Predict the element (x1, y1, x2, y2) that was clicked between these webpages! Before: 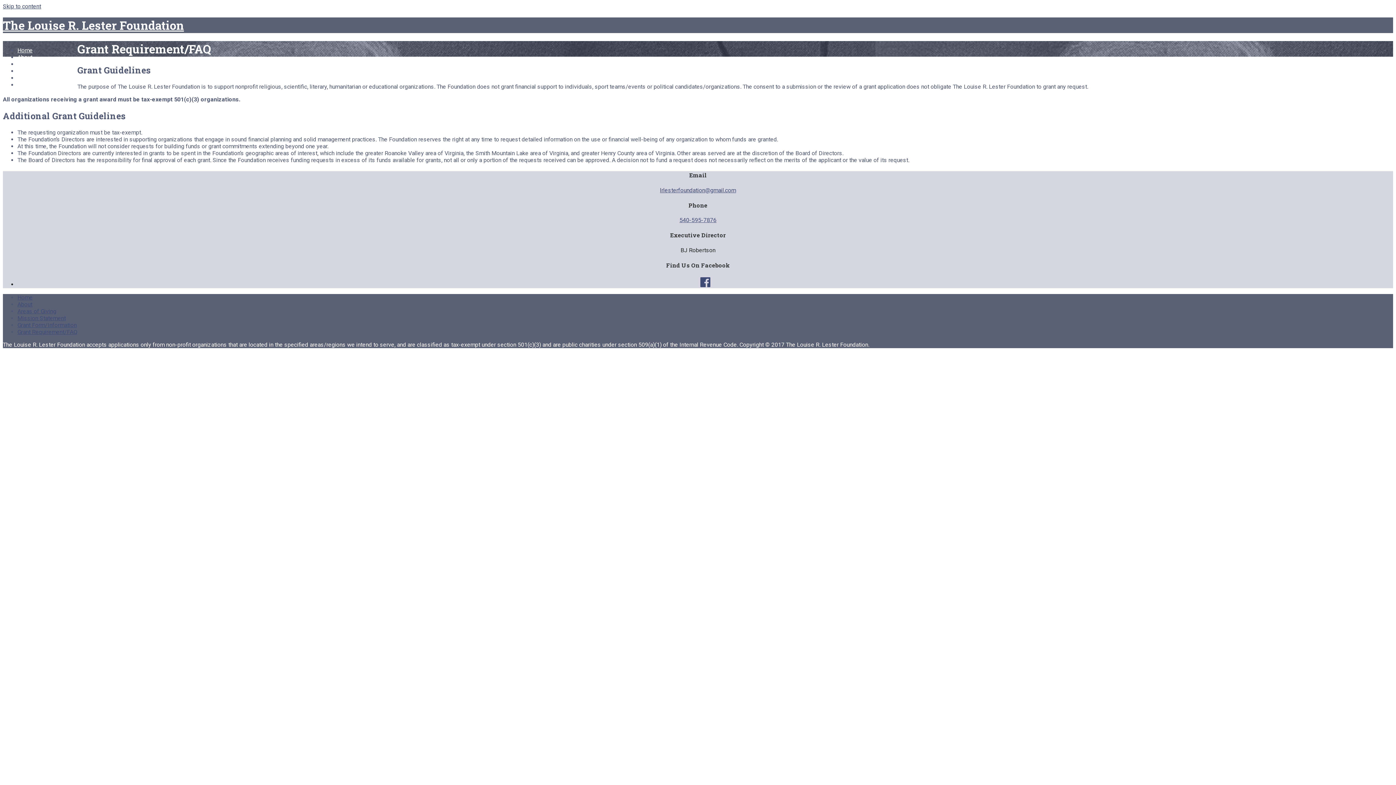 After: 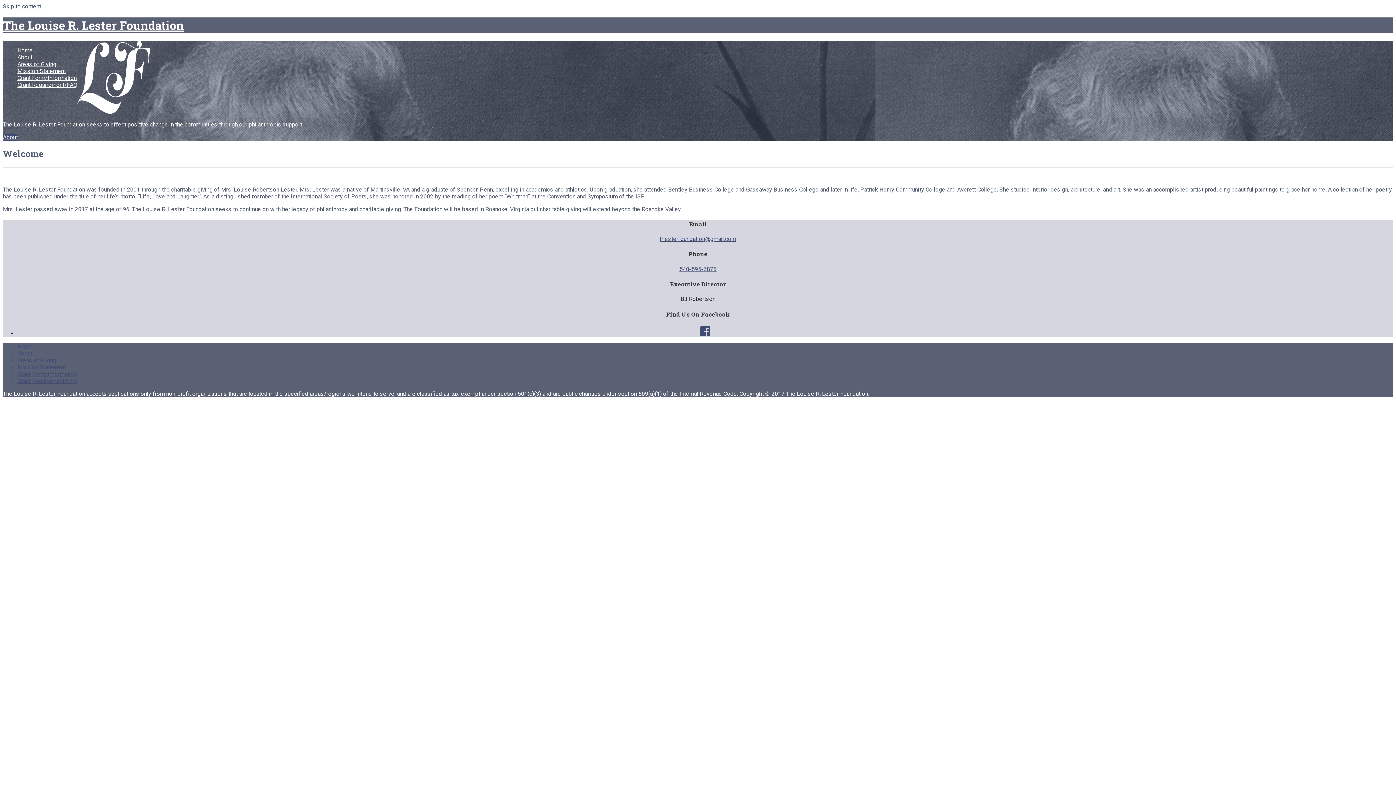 Action: label: The Louise R. Lester Foundation bbox: (2, 17, 184, 33)